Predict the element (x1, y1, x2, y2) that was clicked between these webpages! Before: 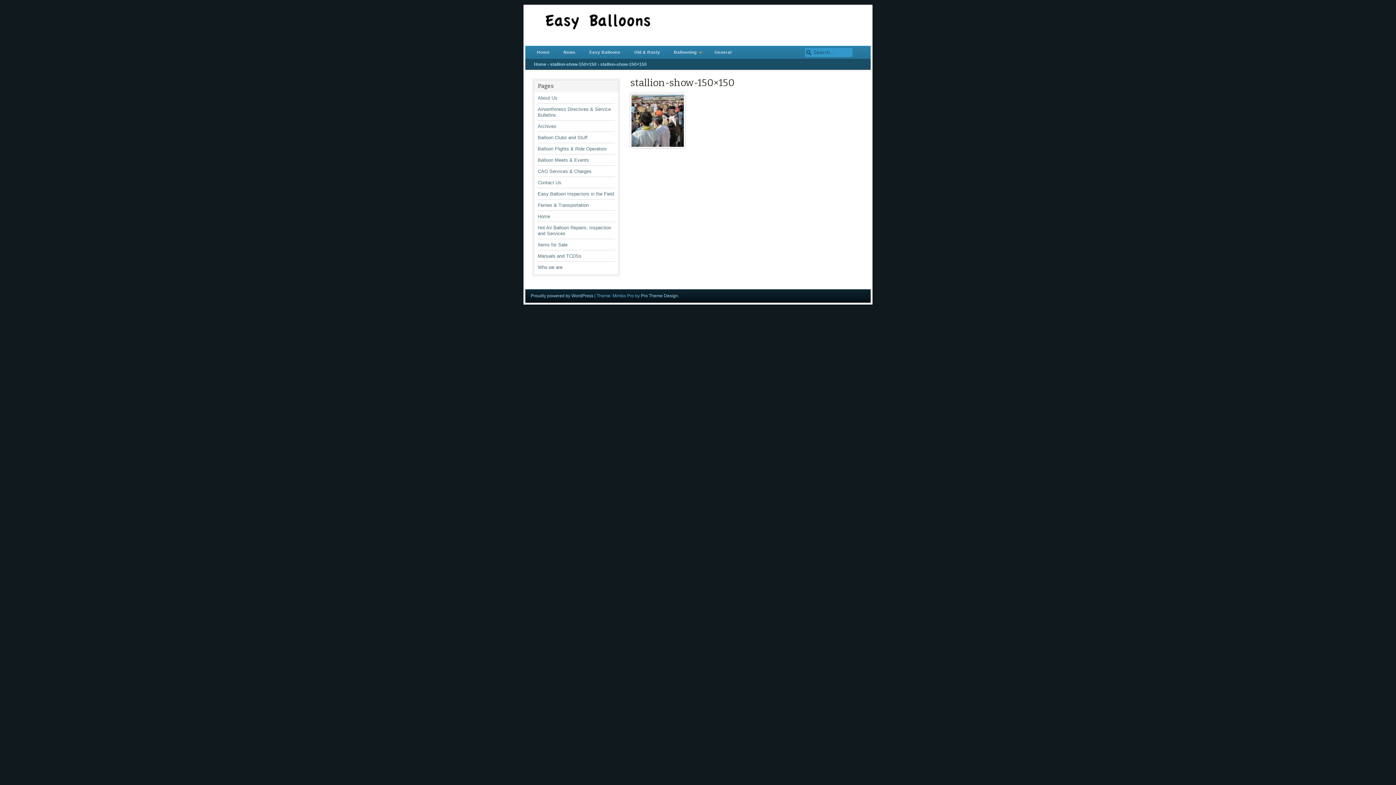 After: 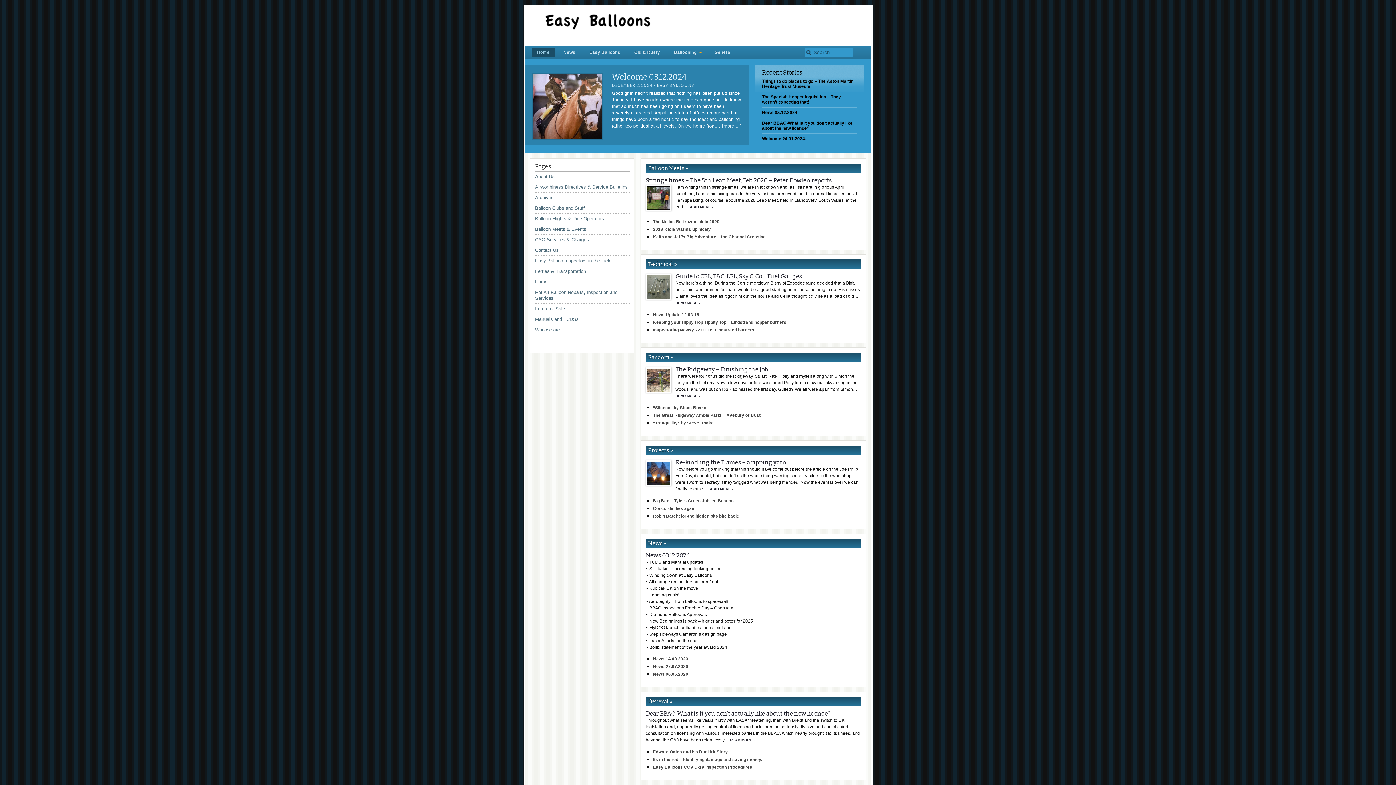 Action: label: Home bbox: (532, 47, 554, 57)